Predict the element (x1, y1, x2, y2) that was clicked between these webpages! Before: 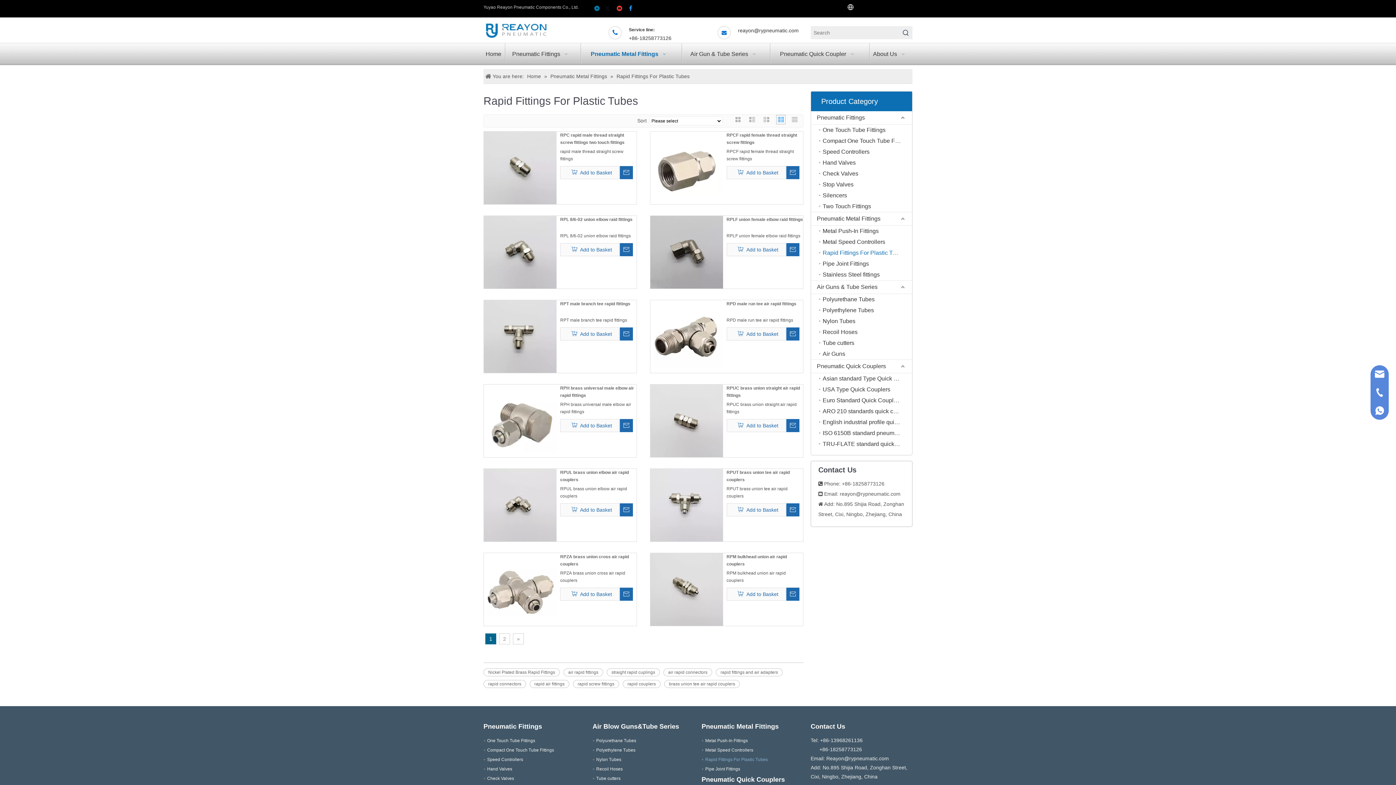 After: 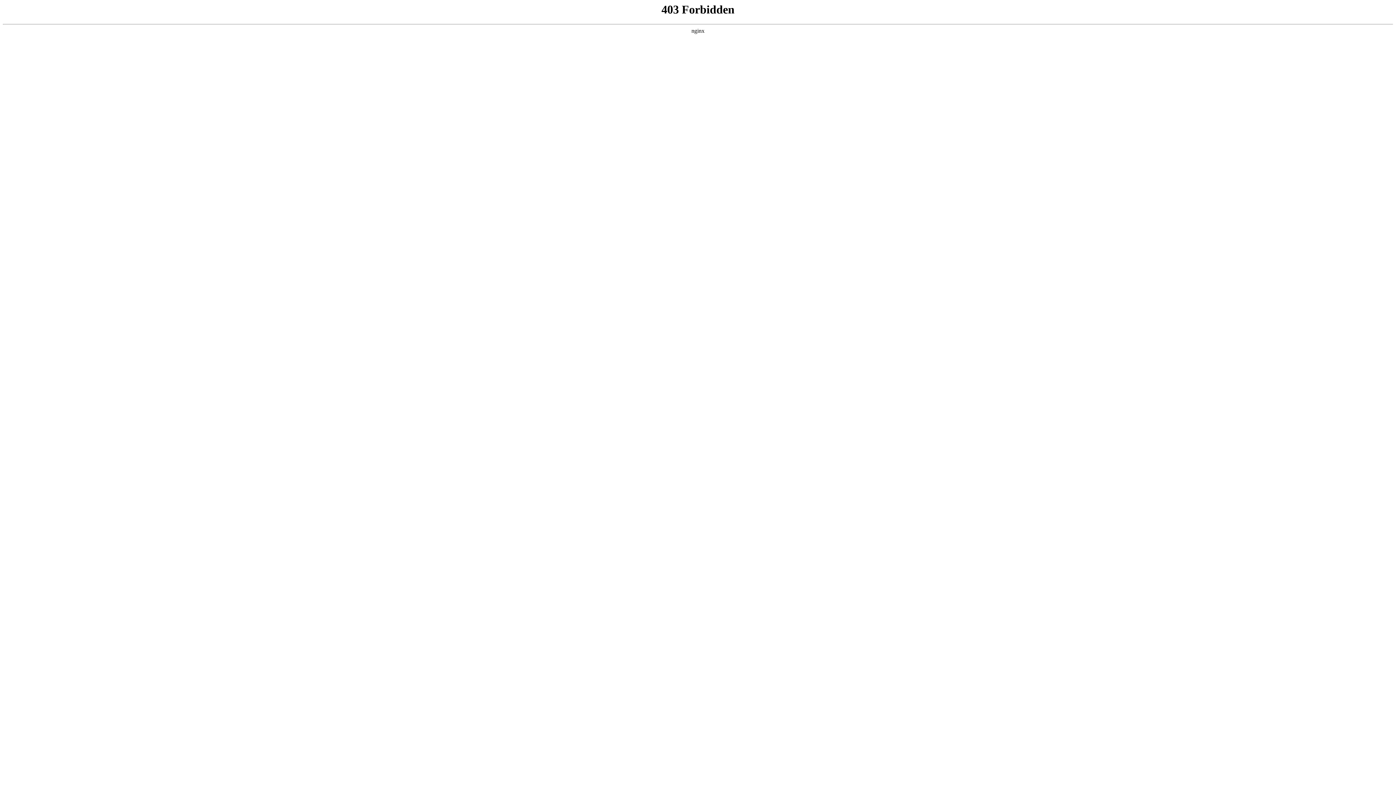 Action: bbox: (786, 243, 799, 256) label:  